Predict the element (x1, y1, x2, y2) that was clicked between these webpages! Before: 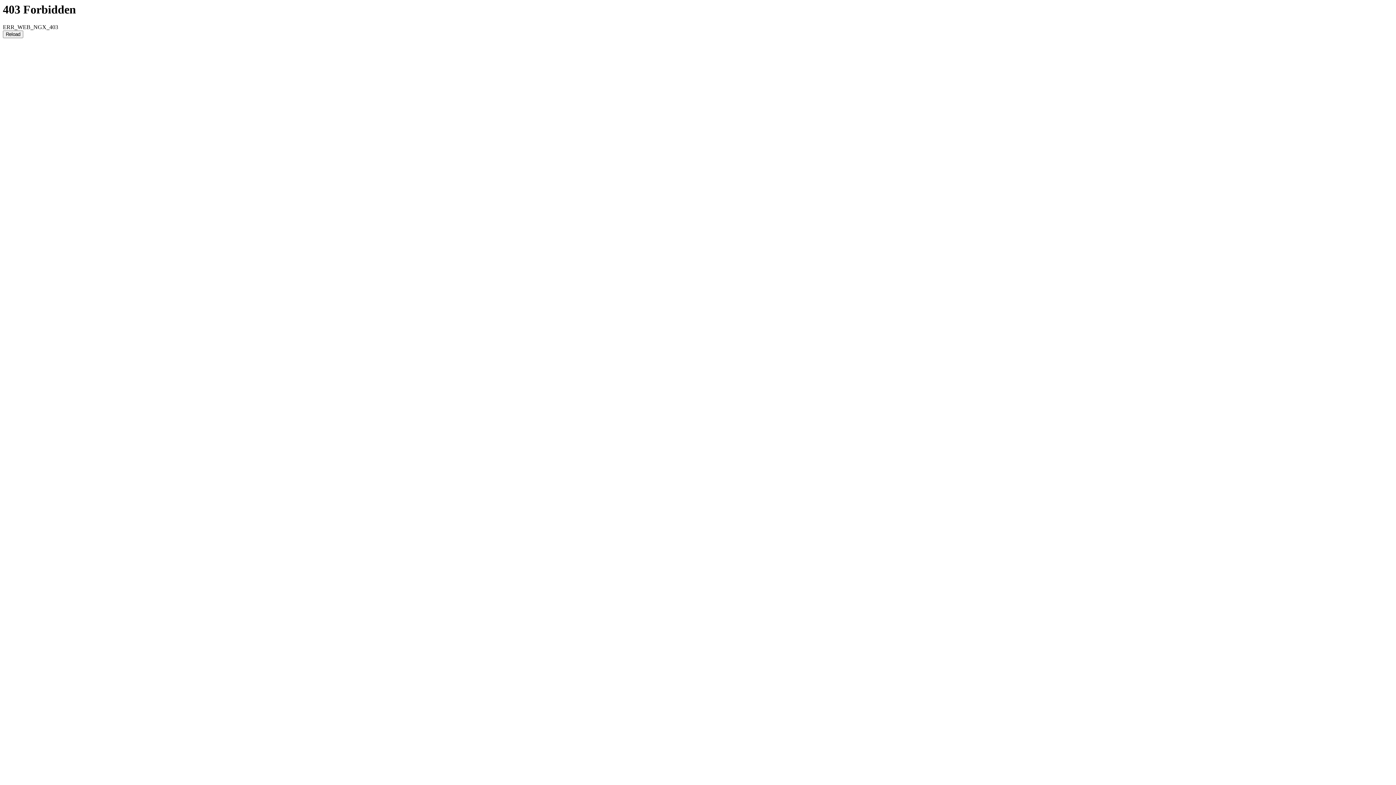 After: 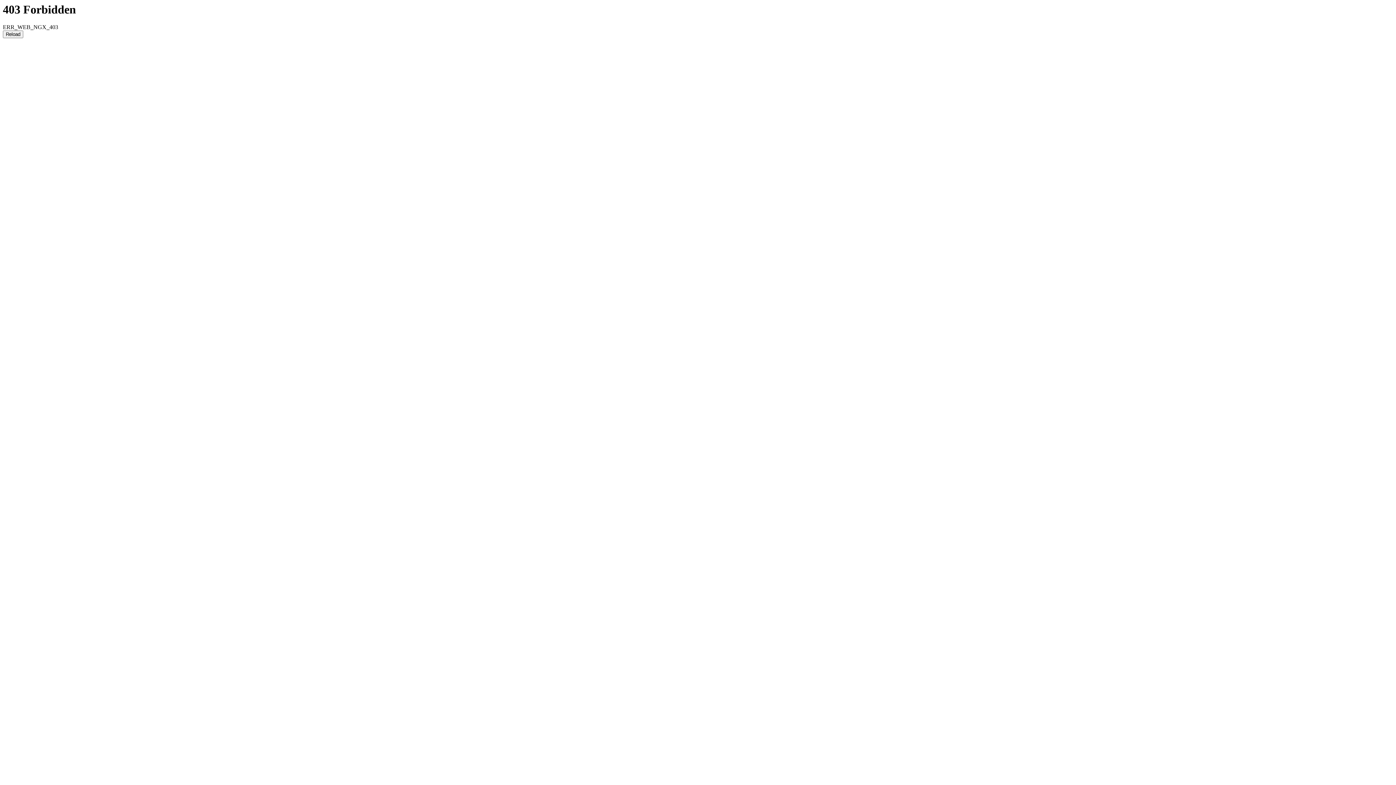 Action: label: Reload bbox: (2, 30, 23, 38)